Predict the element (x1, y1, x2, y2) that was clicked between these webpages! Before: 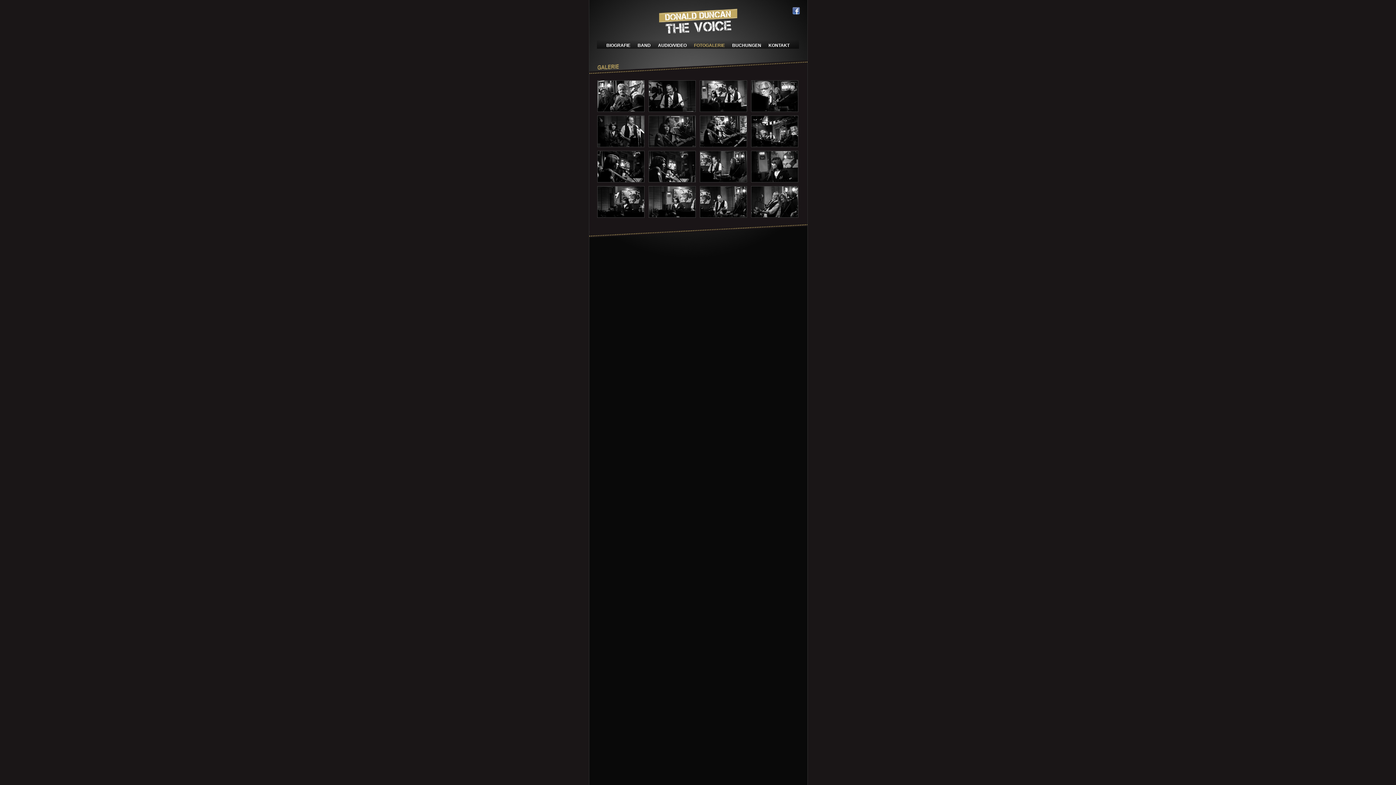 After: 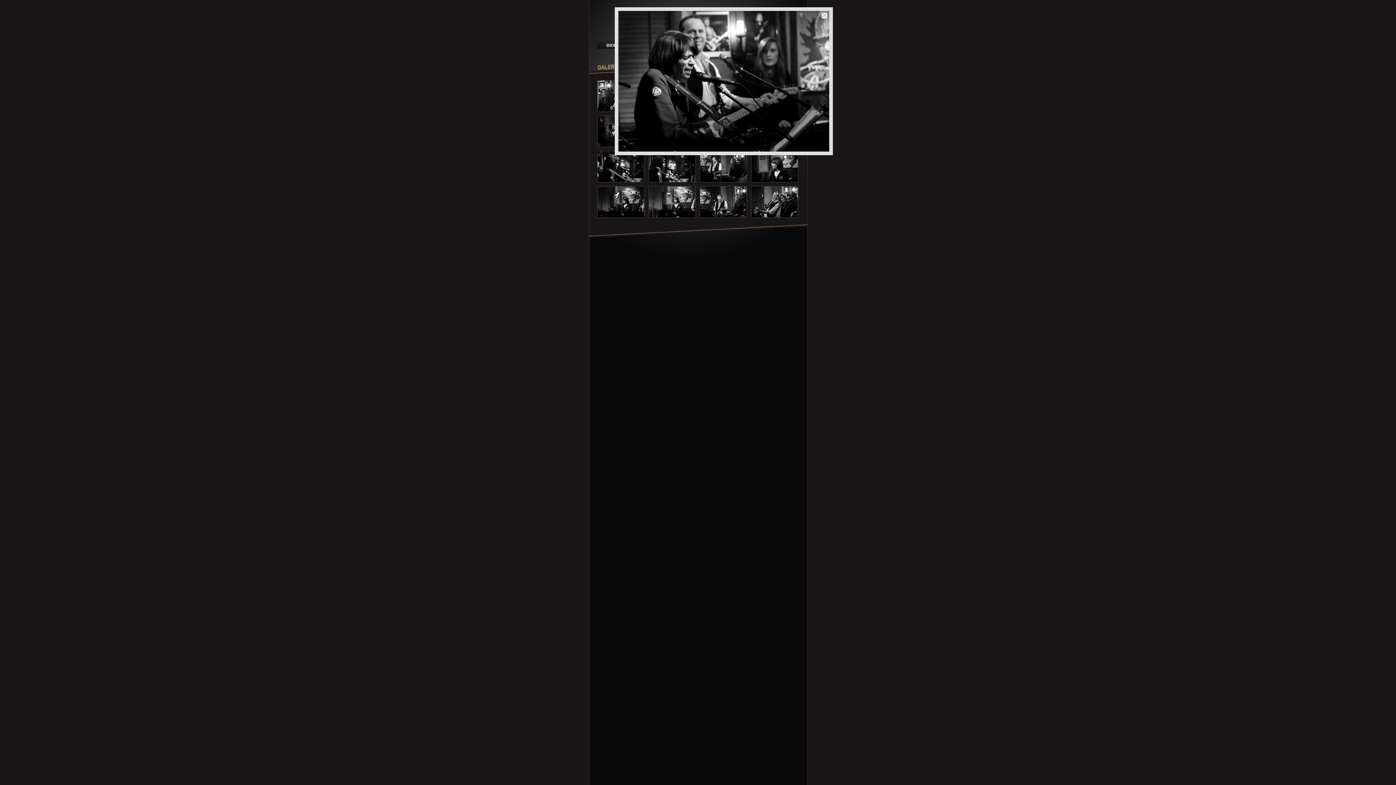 Action: bbox: (700, 141, 746, 148)